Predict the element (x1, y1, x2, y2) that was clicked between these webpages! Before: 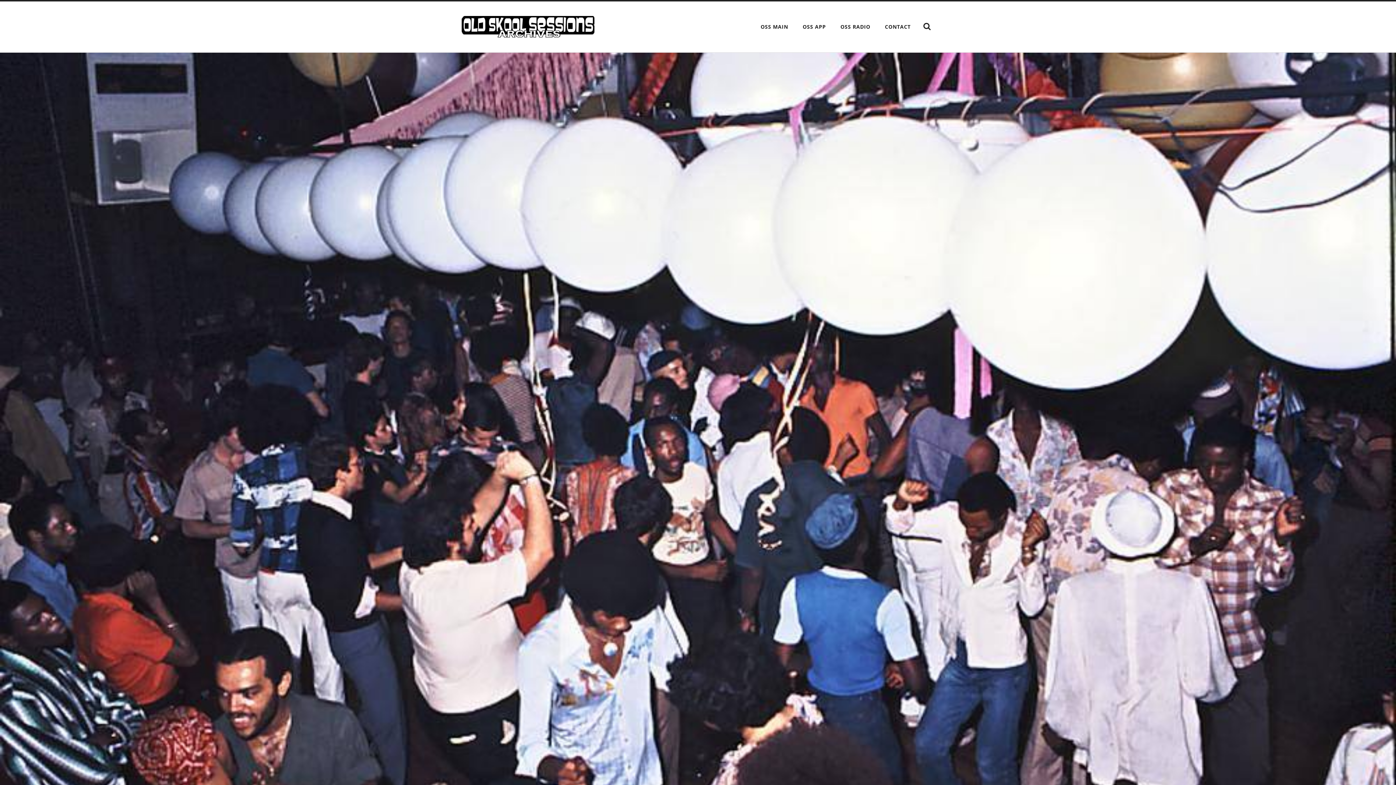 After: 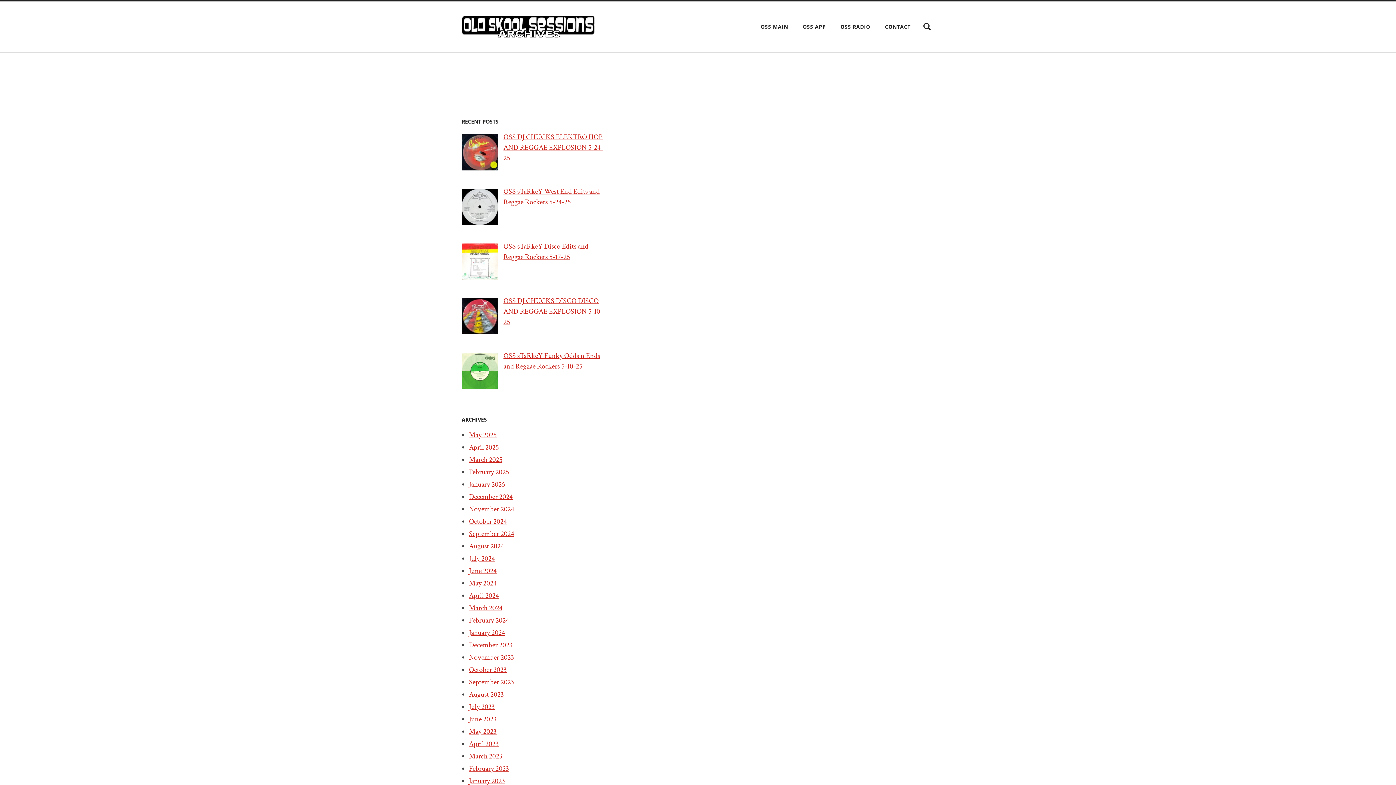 Action: bbox: (461, 16, 597, 37) label: OSS Archives